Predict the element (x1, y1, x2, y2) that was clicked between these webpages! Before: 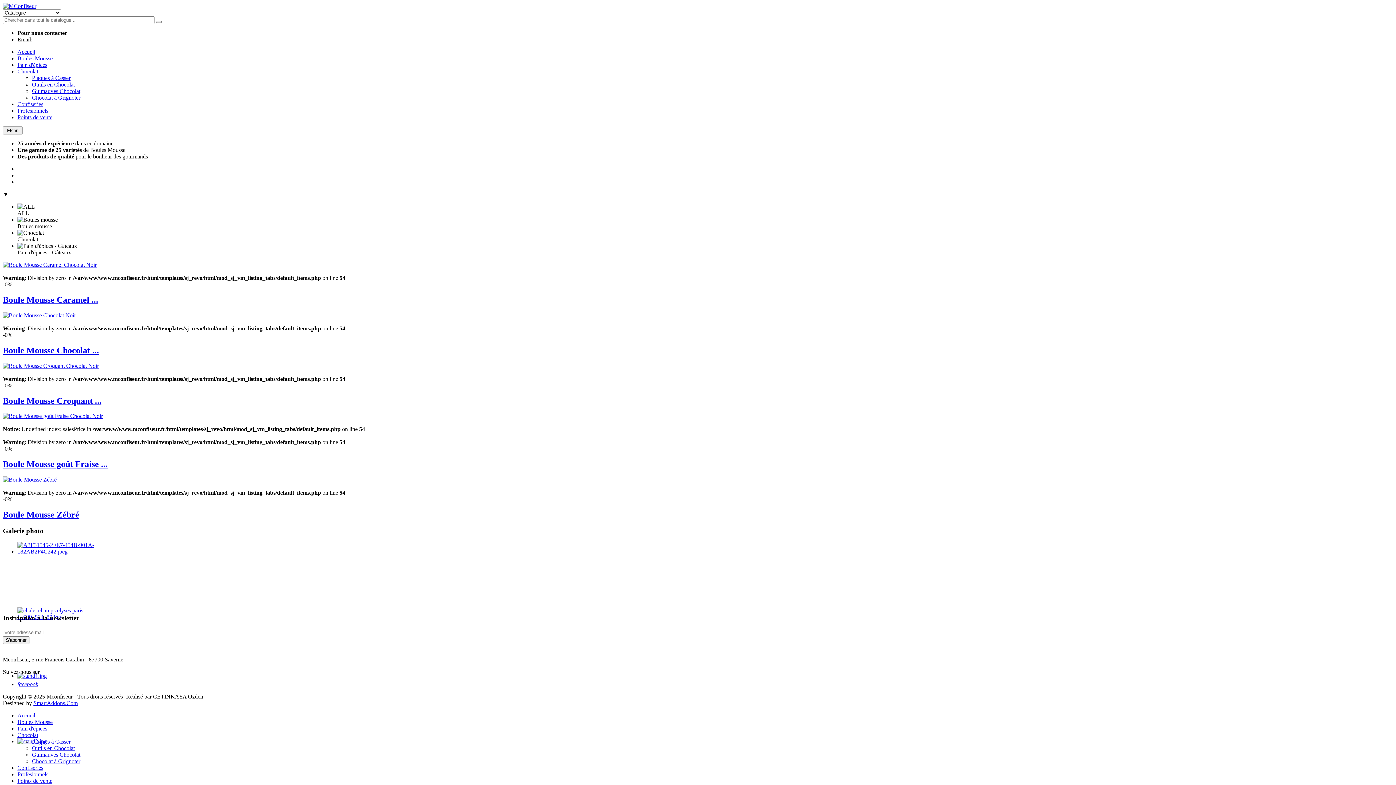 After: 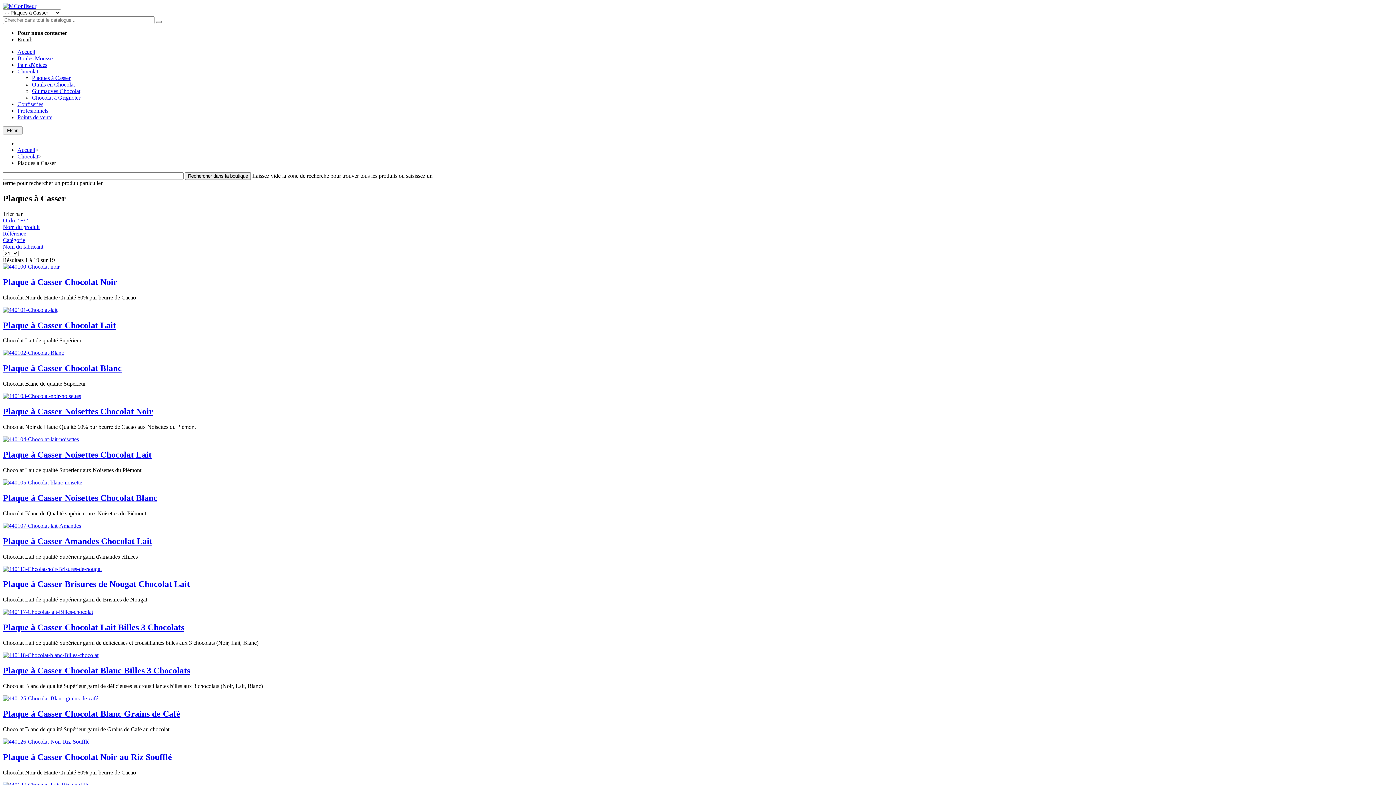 Action: bbox: (32, 74, 70, 81) label: Plaques à Casser